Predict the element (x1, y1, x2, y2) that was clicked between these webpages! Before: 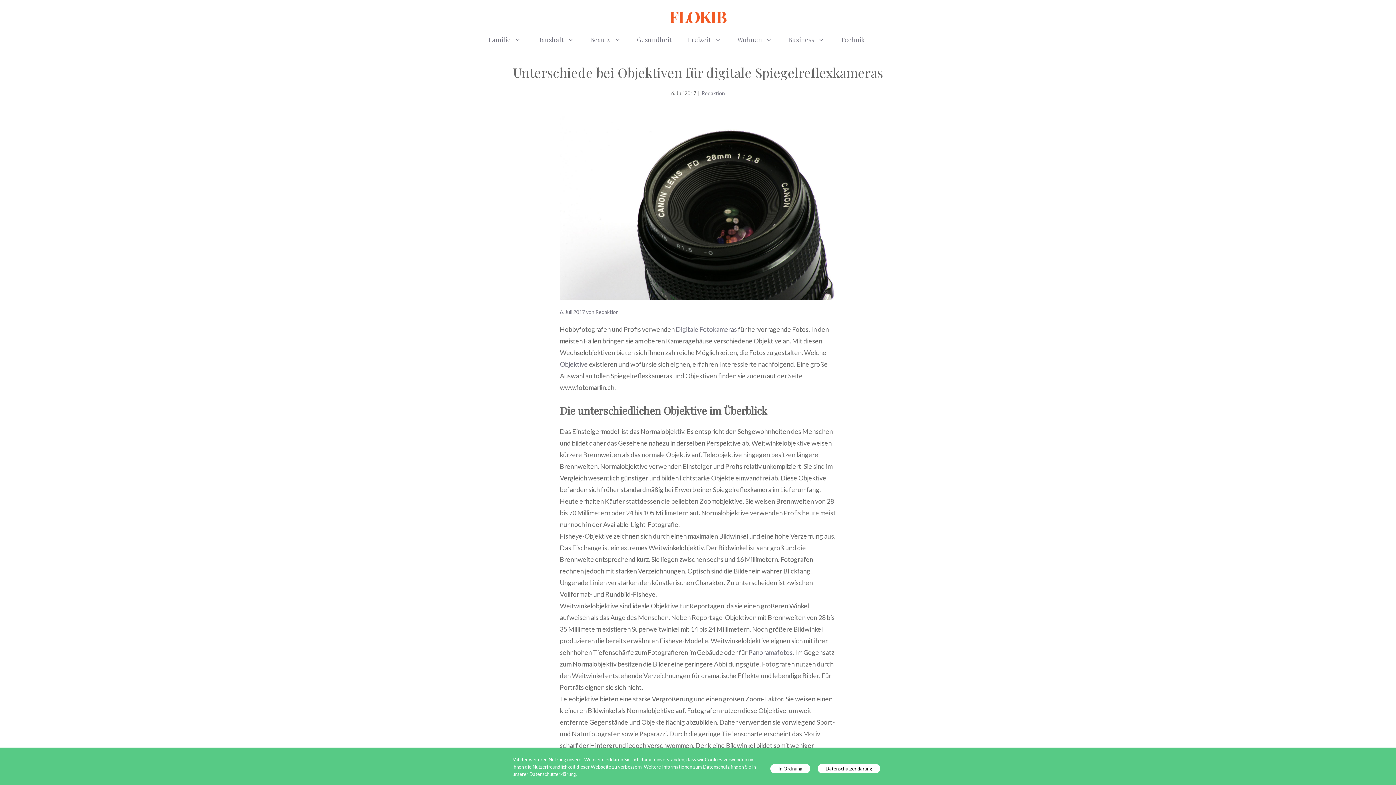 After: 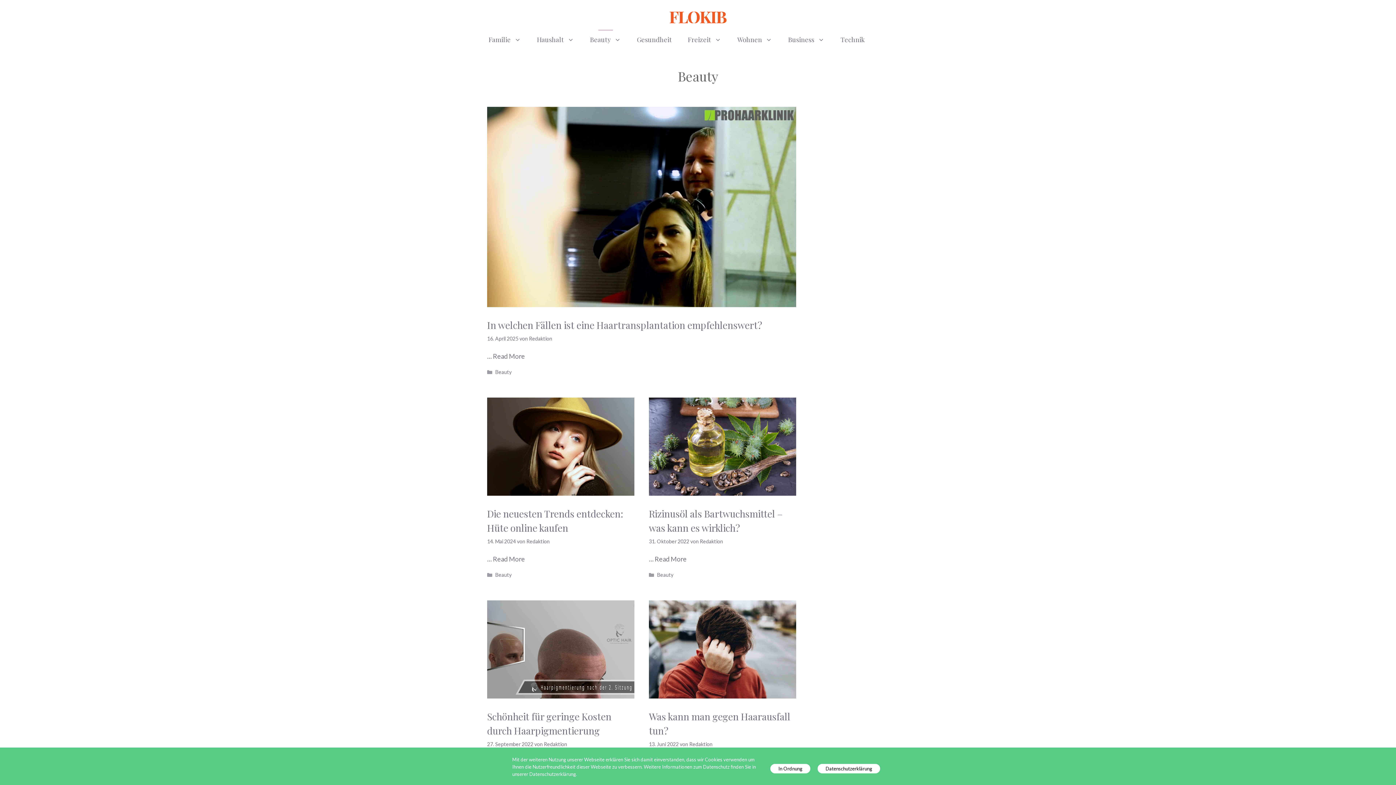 Action: label: Beauty bbox: (582, 27, 629, 52)